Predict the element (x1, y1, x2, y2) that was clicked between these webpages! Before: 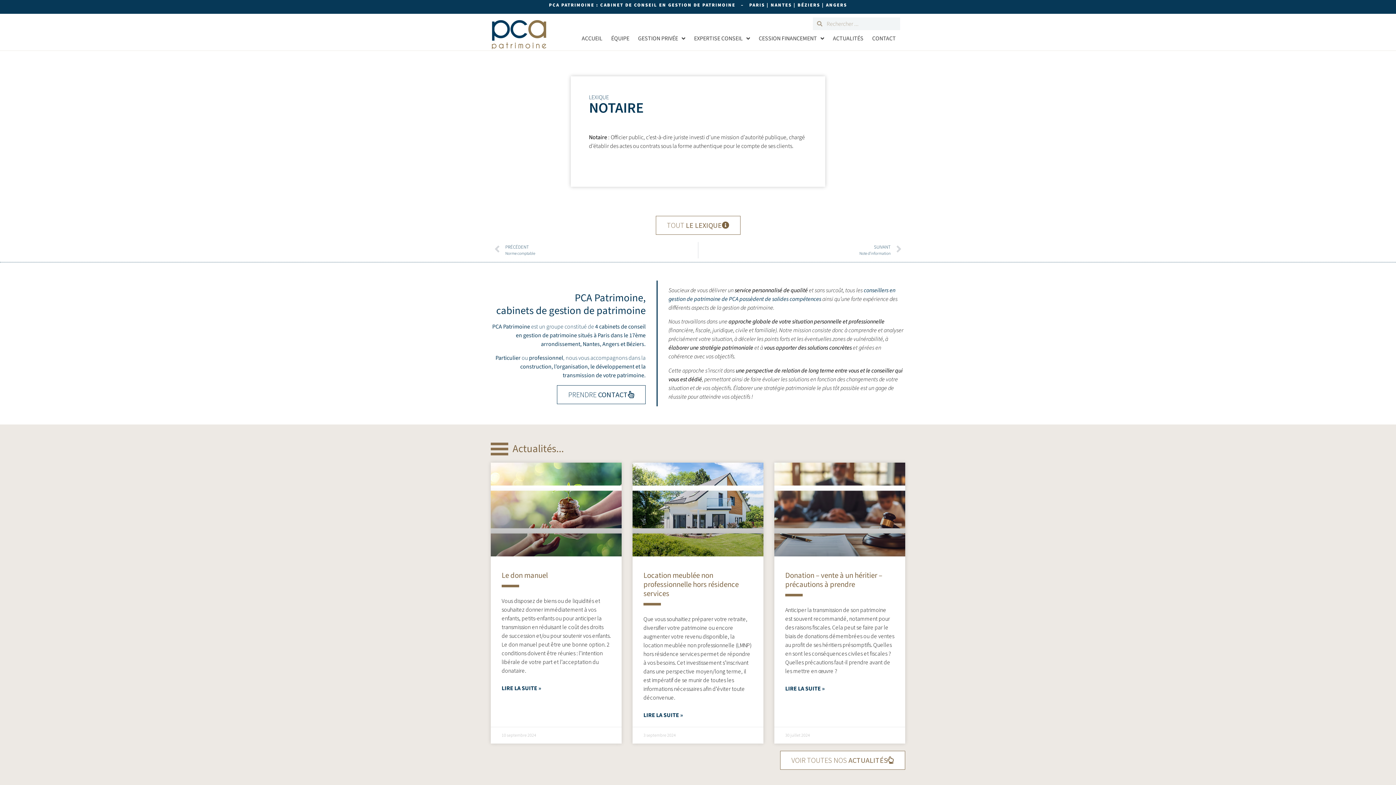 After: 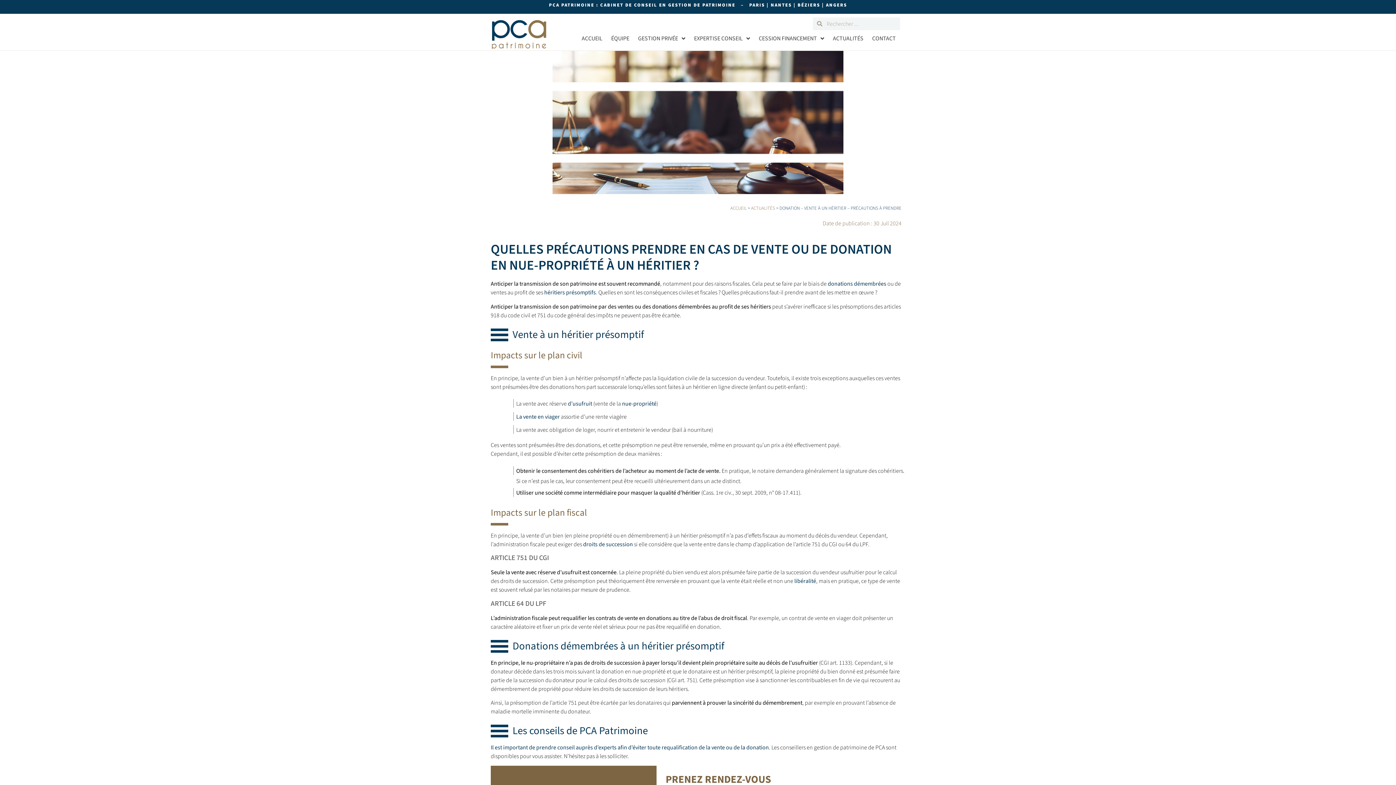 Action: bbox: (785, 570, 882, 590) label: Donation – vente à un héritier – précautions à prendre